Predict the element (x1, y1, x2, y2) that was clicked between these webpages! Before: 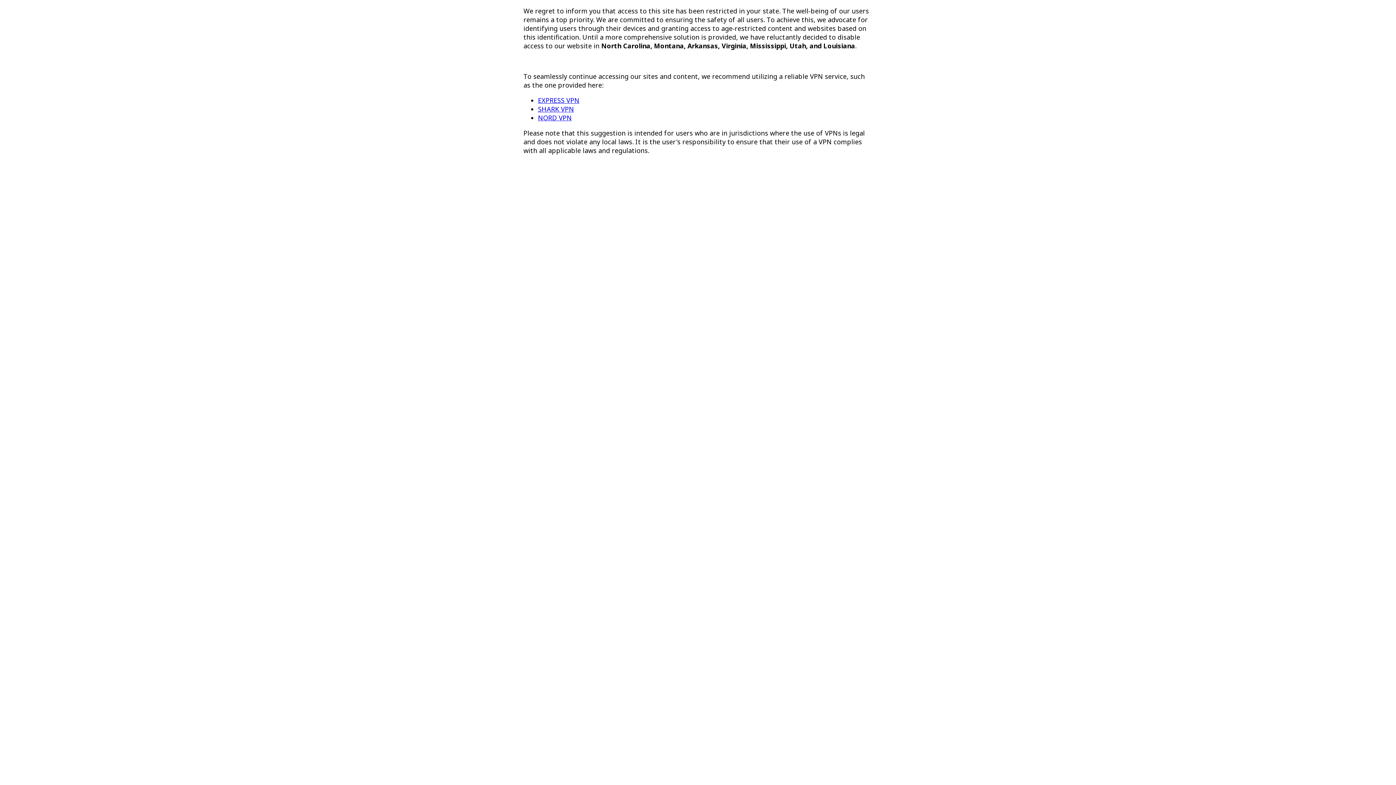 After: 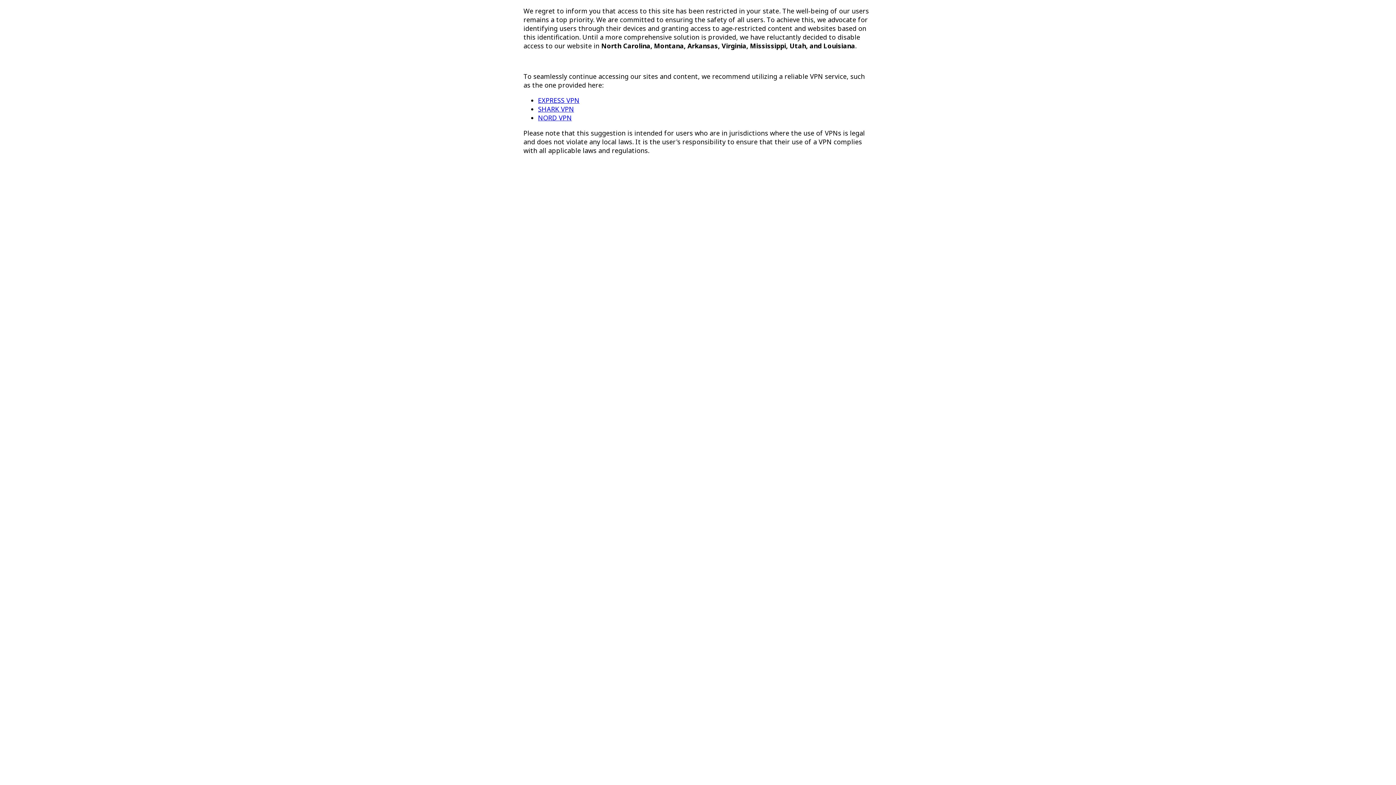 Action: label: SHARK VPN bbox: (538, 104, 574, 113)